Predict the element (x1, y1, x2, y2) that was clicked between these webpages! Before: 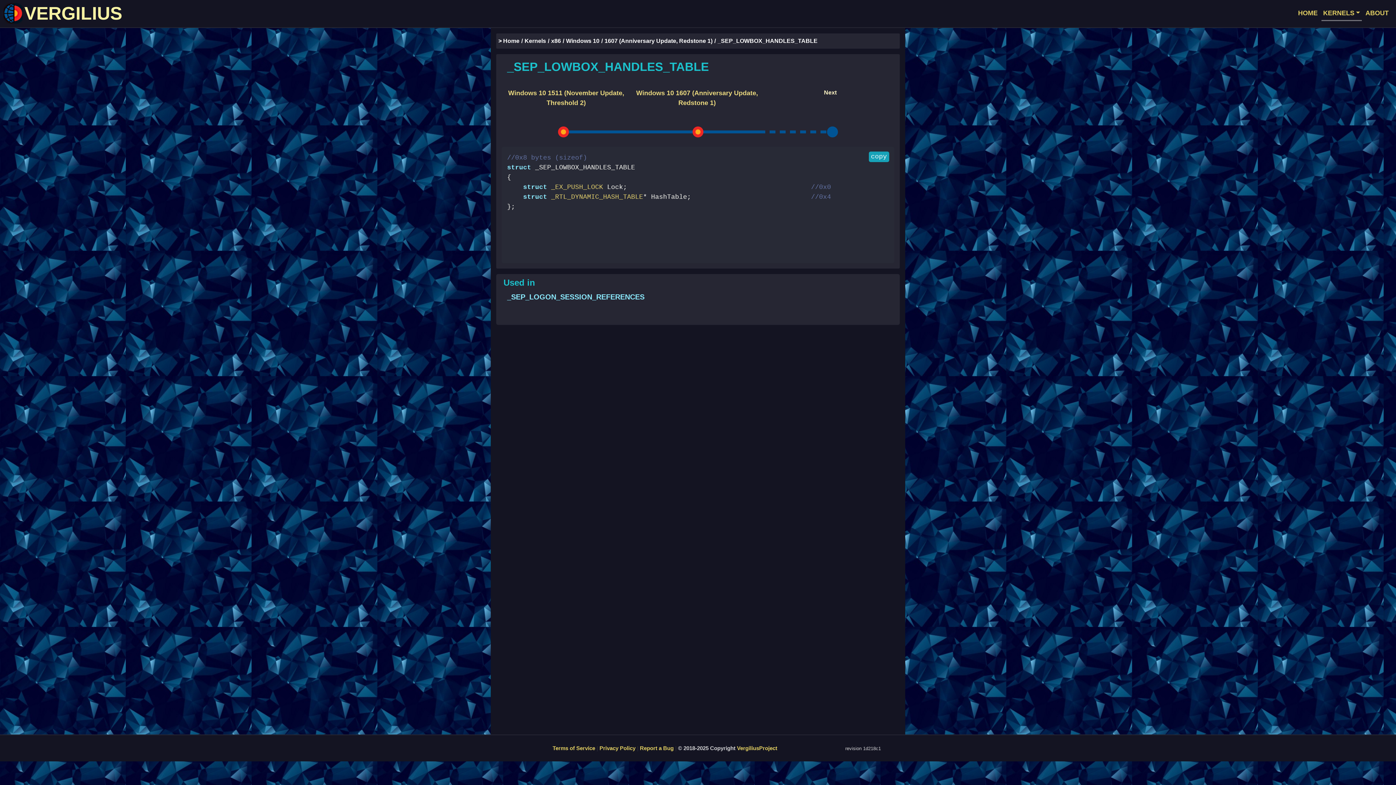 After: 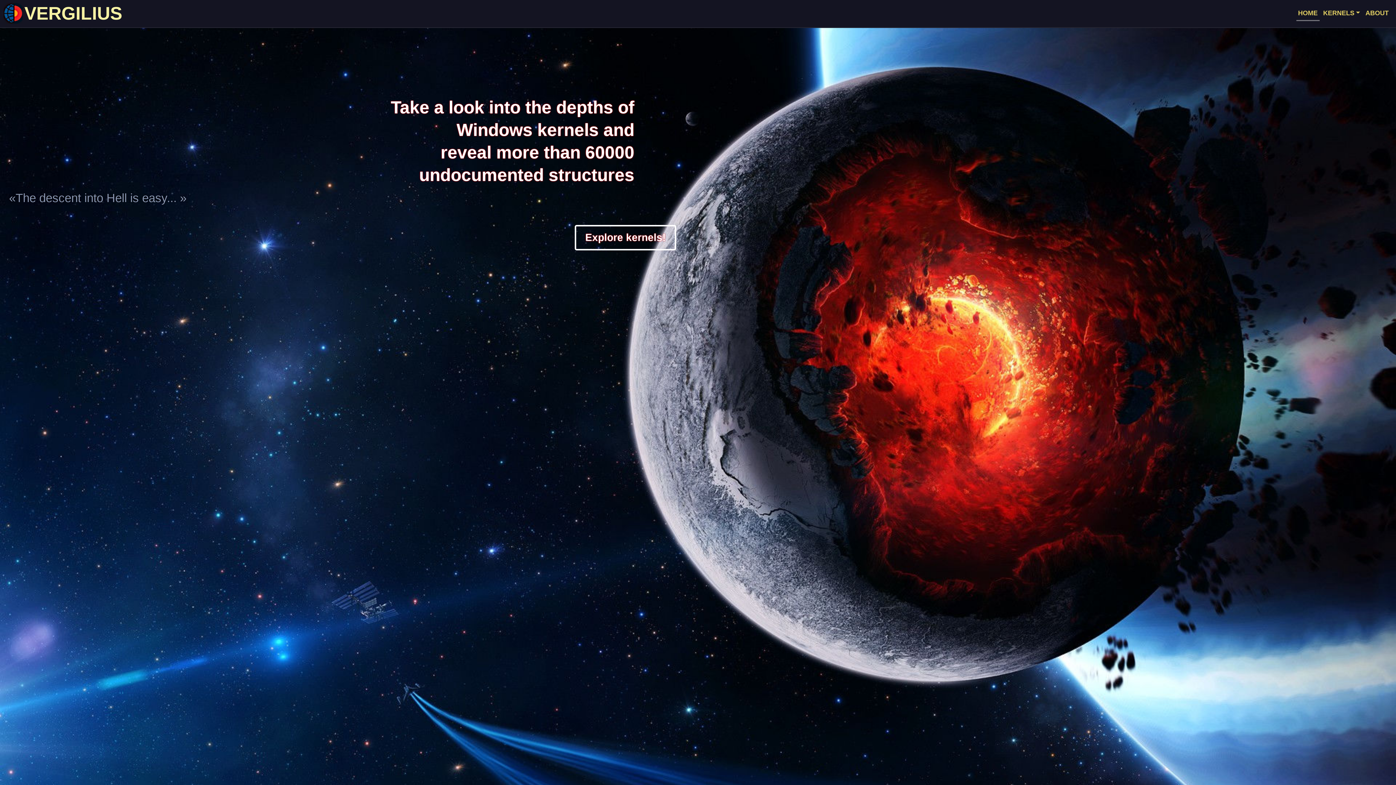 Action: label: HOME bbox: (1296, 6, 1319, 19)